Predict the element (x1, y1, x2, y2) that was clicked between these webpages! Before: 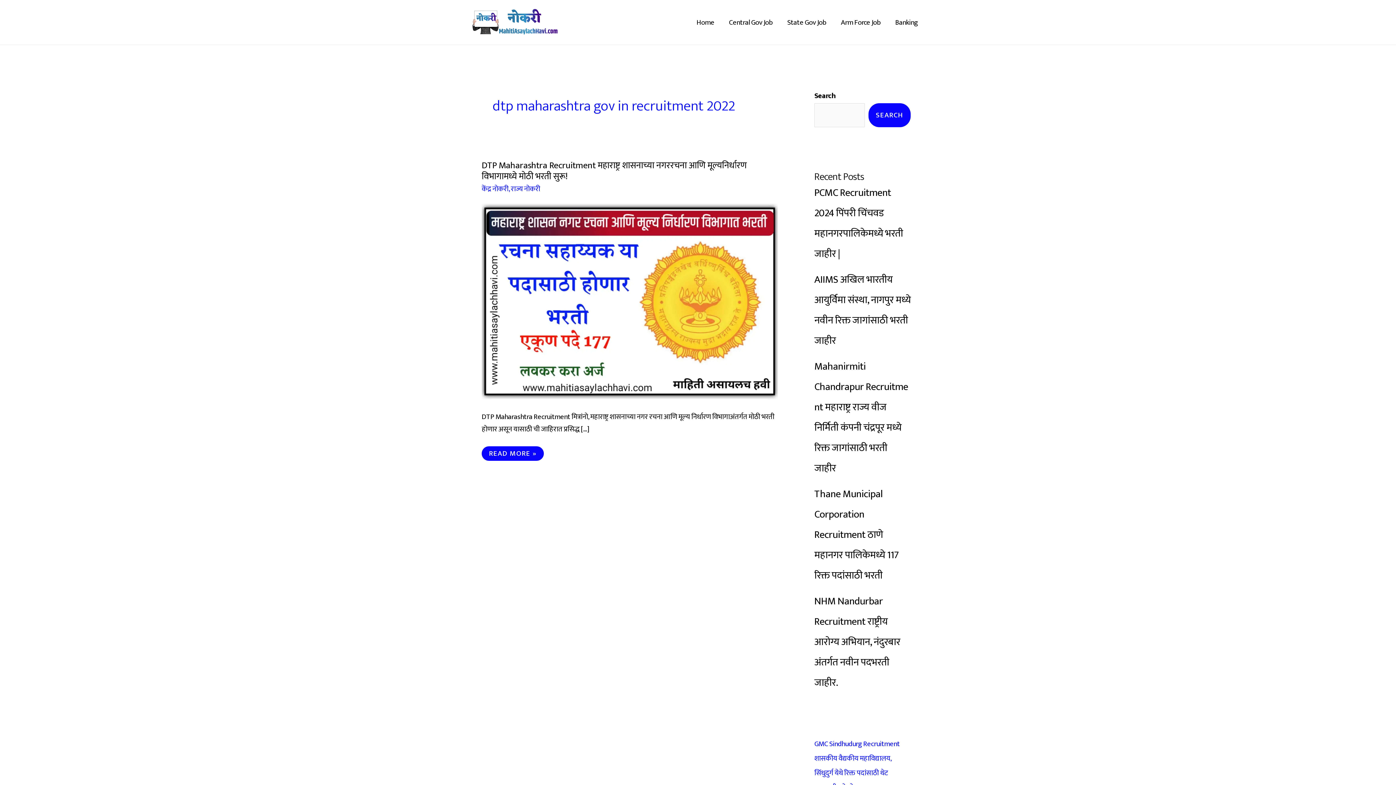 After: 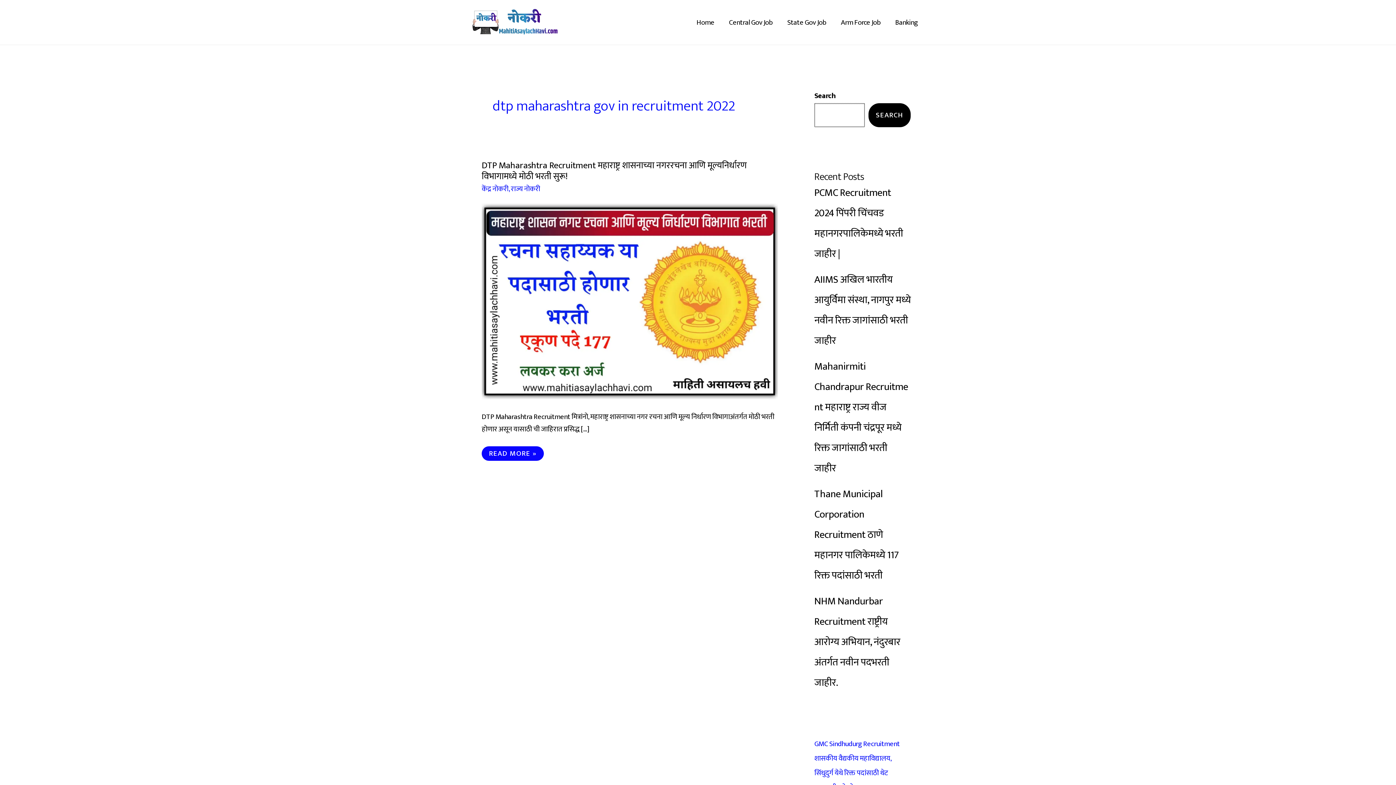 Action: bbox: (868, 103, 910, 127) label: Search